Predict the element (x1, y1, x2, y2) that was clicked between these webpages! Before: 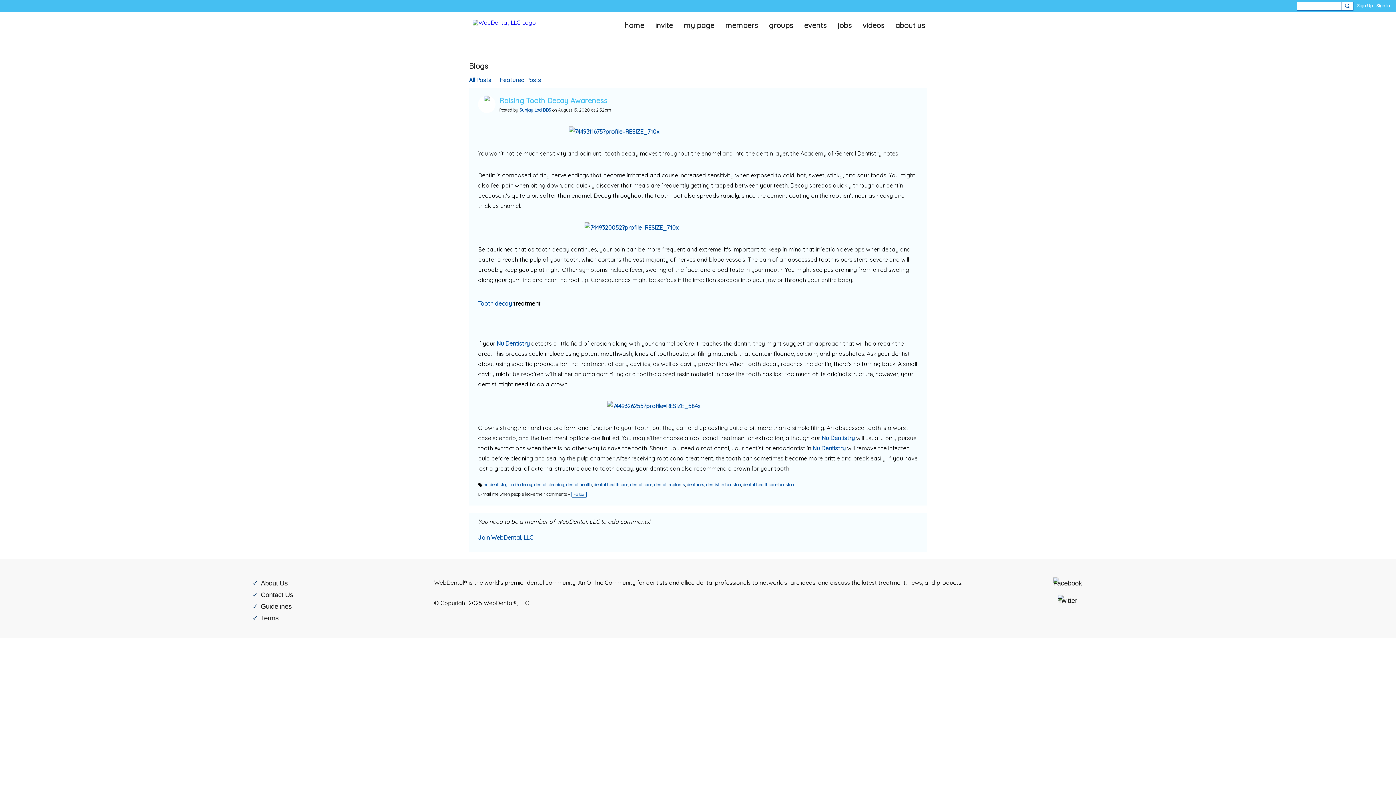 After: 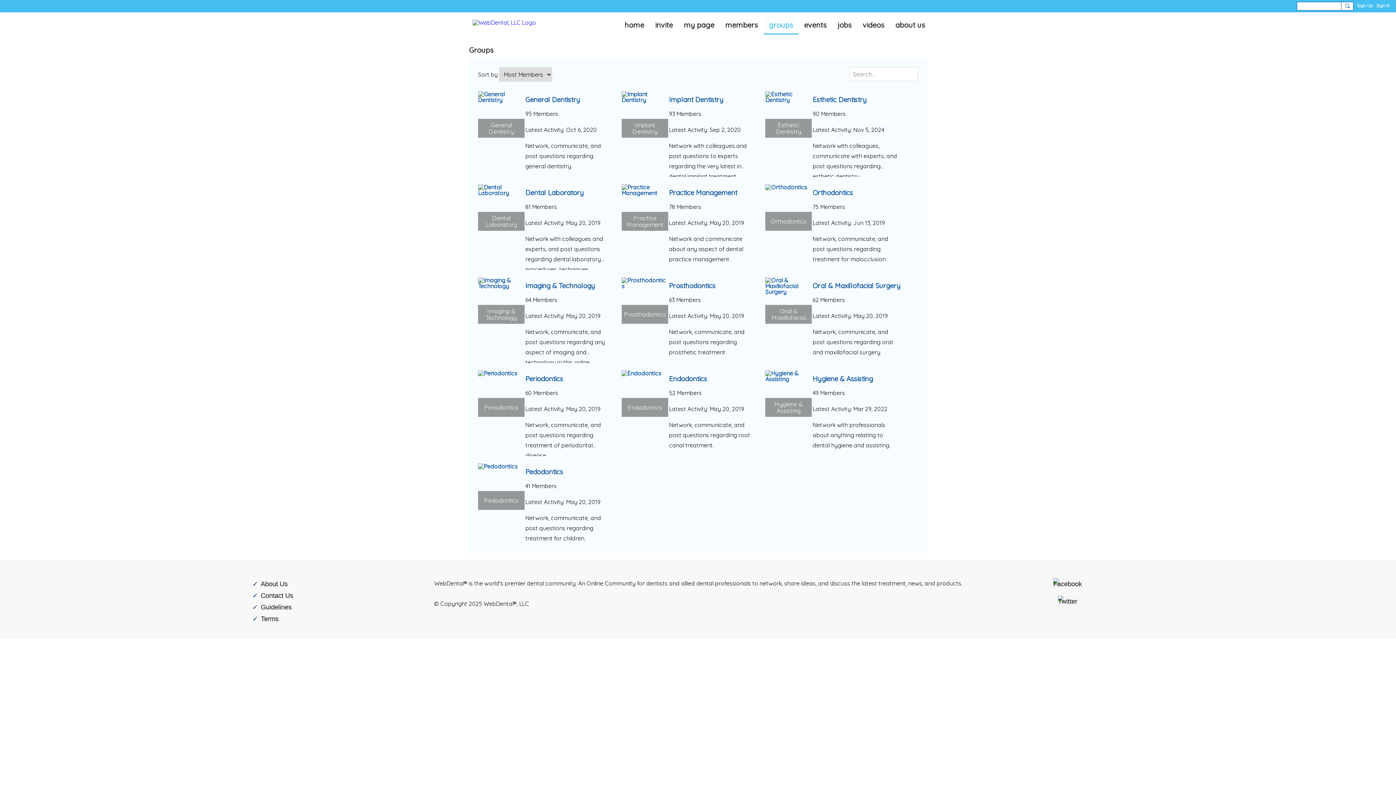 Action: label: groups bbox: (763, 17, 798, 33)